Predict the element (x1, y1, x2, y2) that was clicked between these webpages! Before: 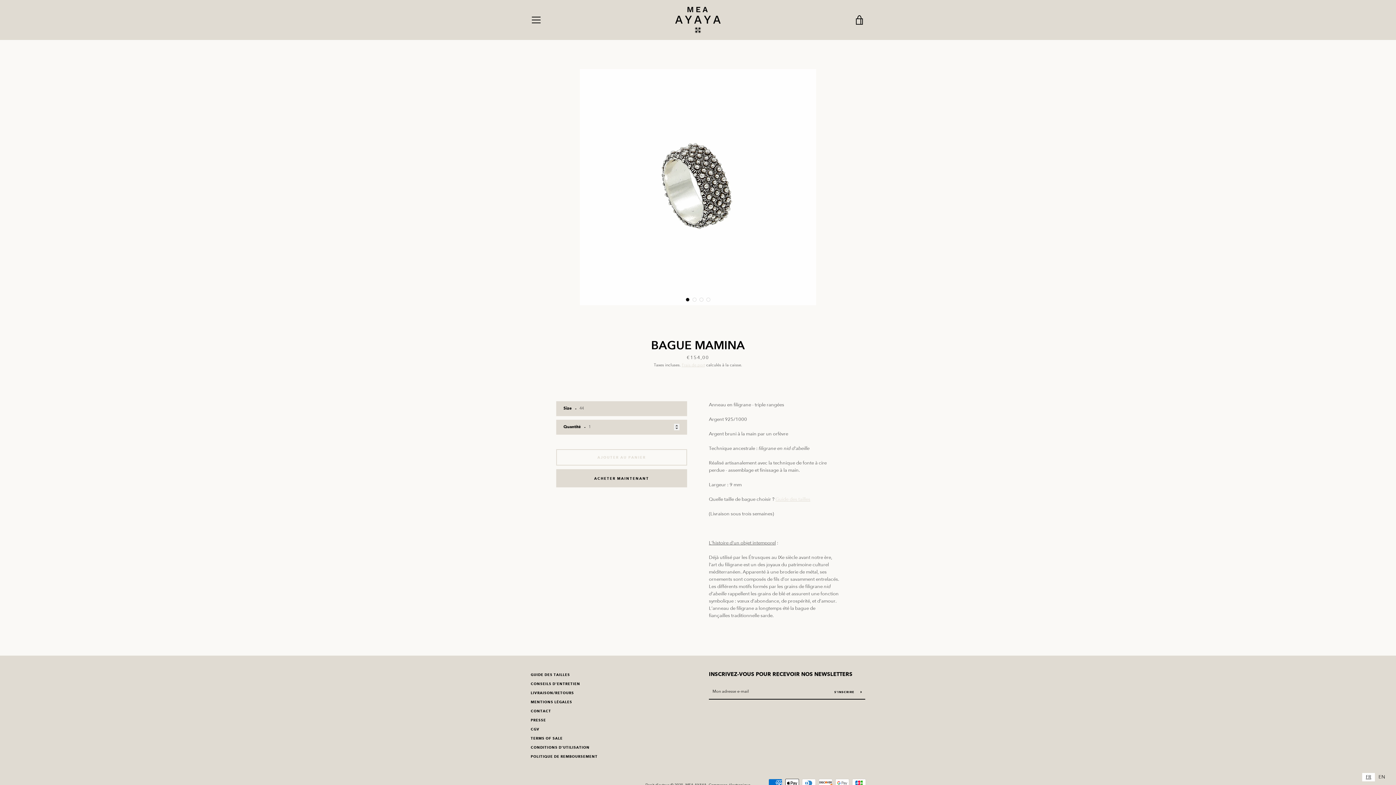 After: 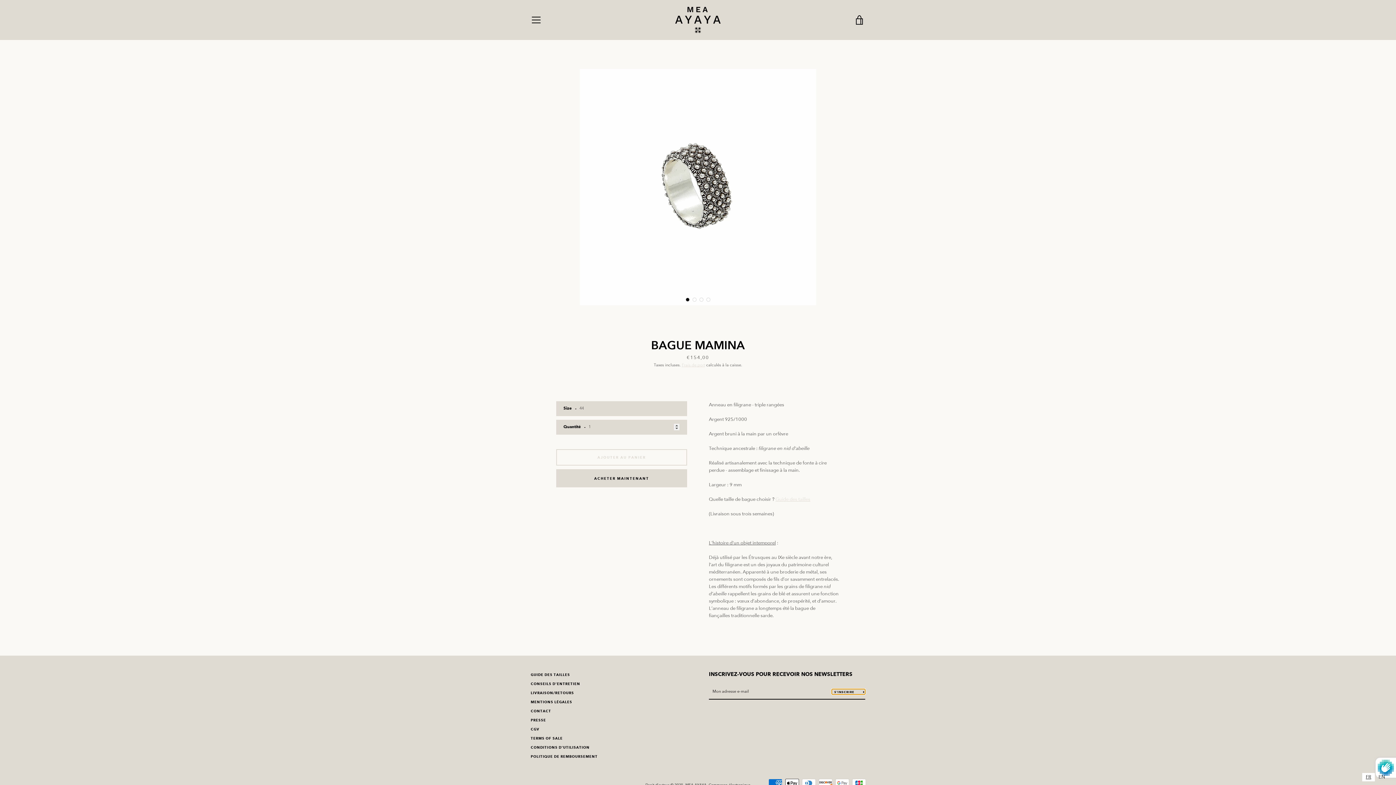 Action: label: S'INSCRIRE  bbox: (832, 689, 865, 694)